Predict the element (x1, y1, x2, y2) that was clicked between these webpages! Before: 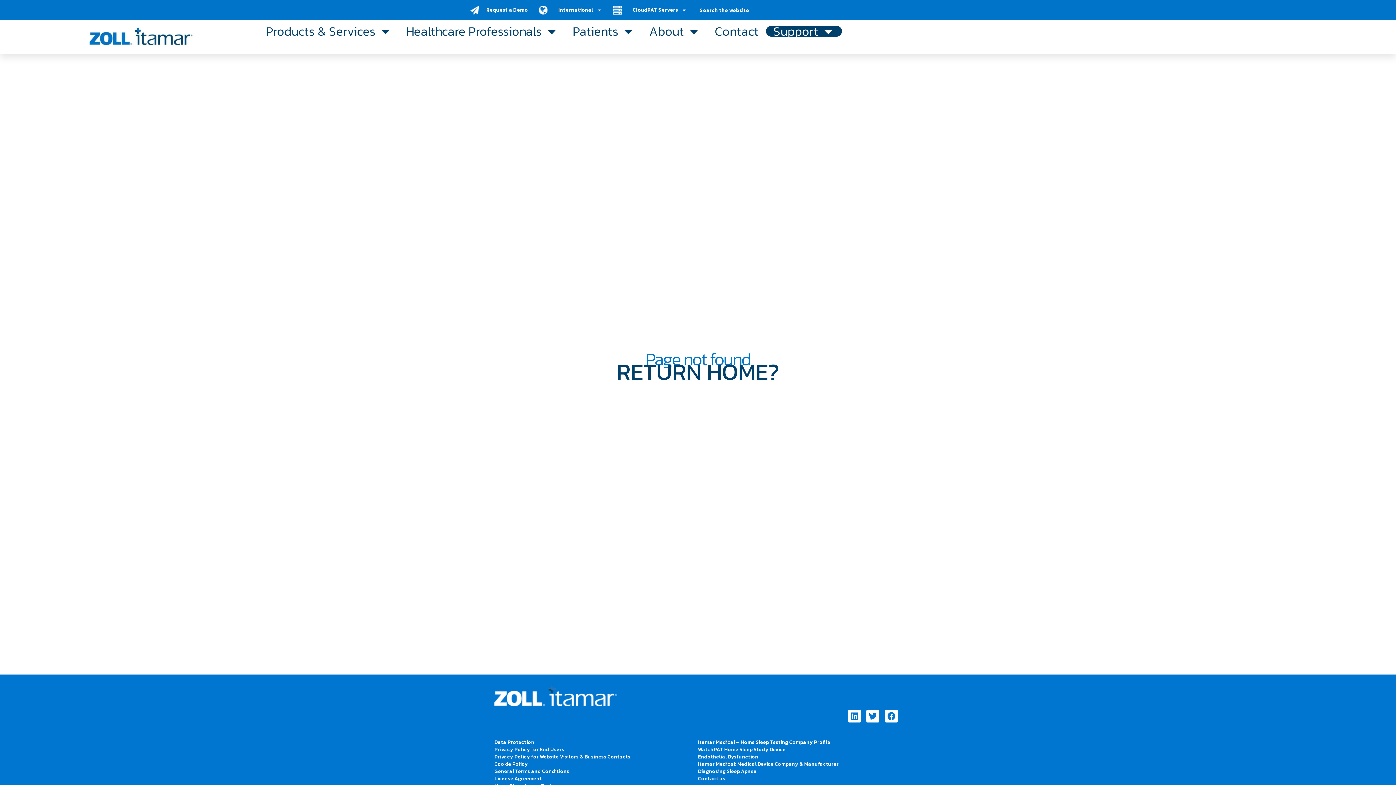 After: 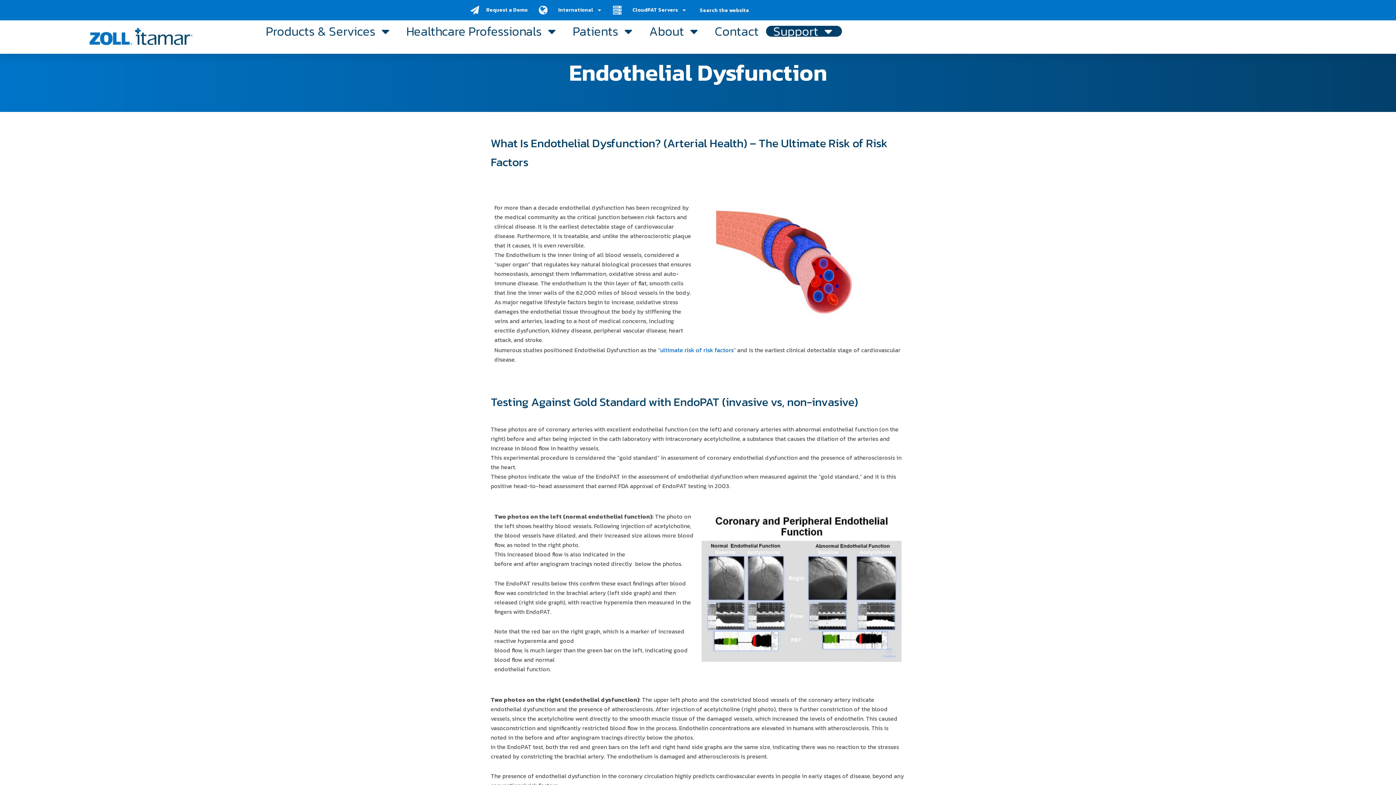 Action: label: Endothelial Dysfunction bbox: (698, 753, 758, 761)